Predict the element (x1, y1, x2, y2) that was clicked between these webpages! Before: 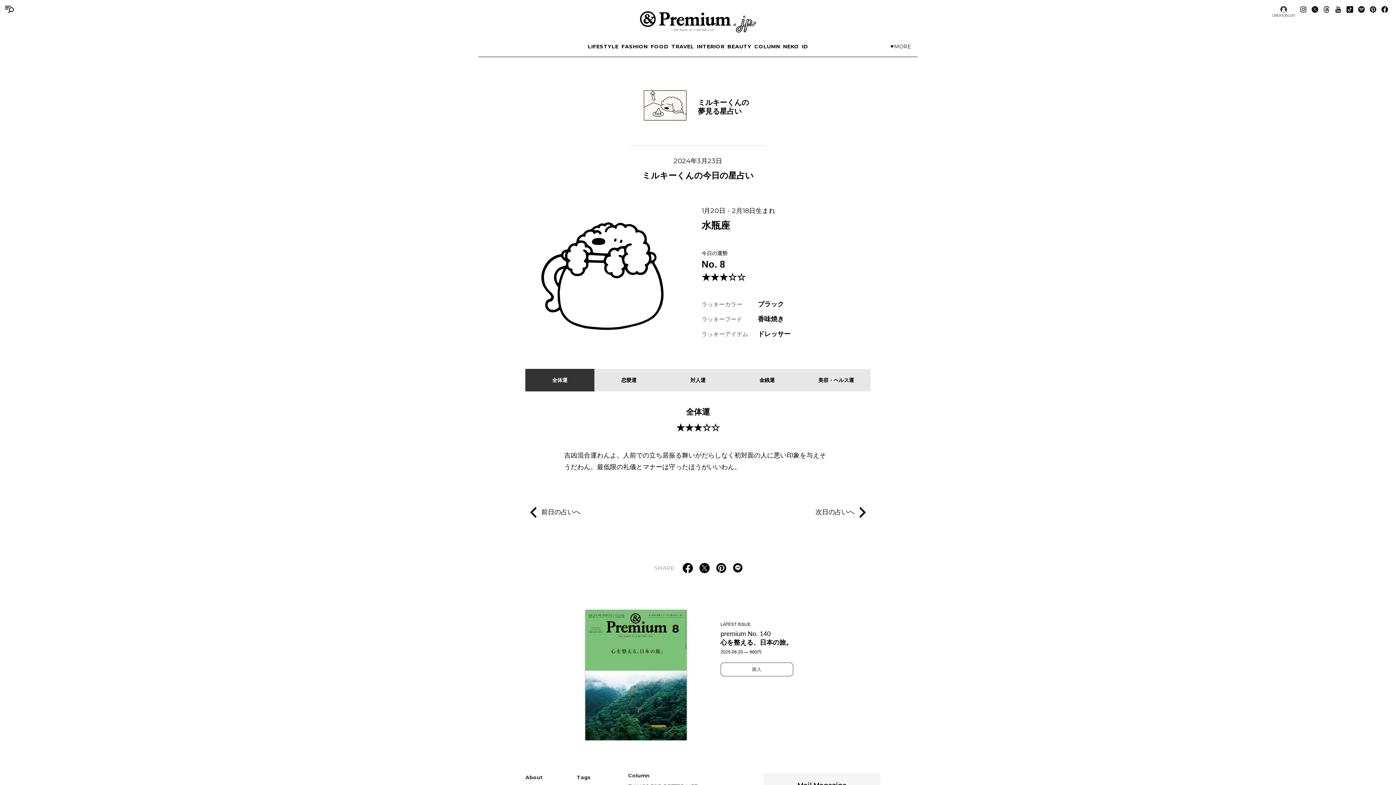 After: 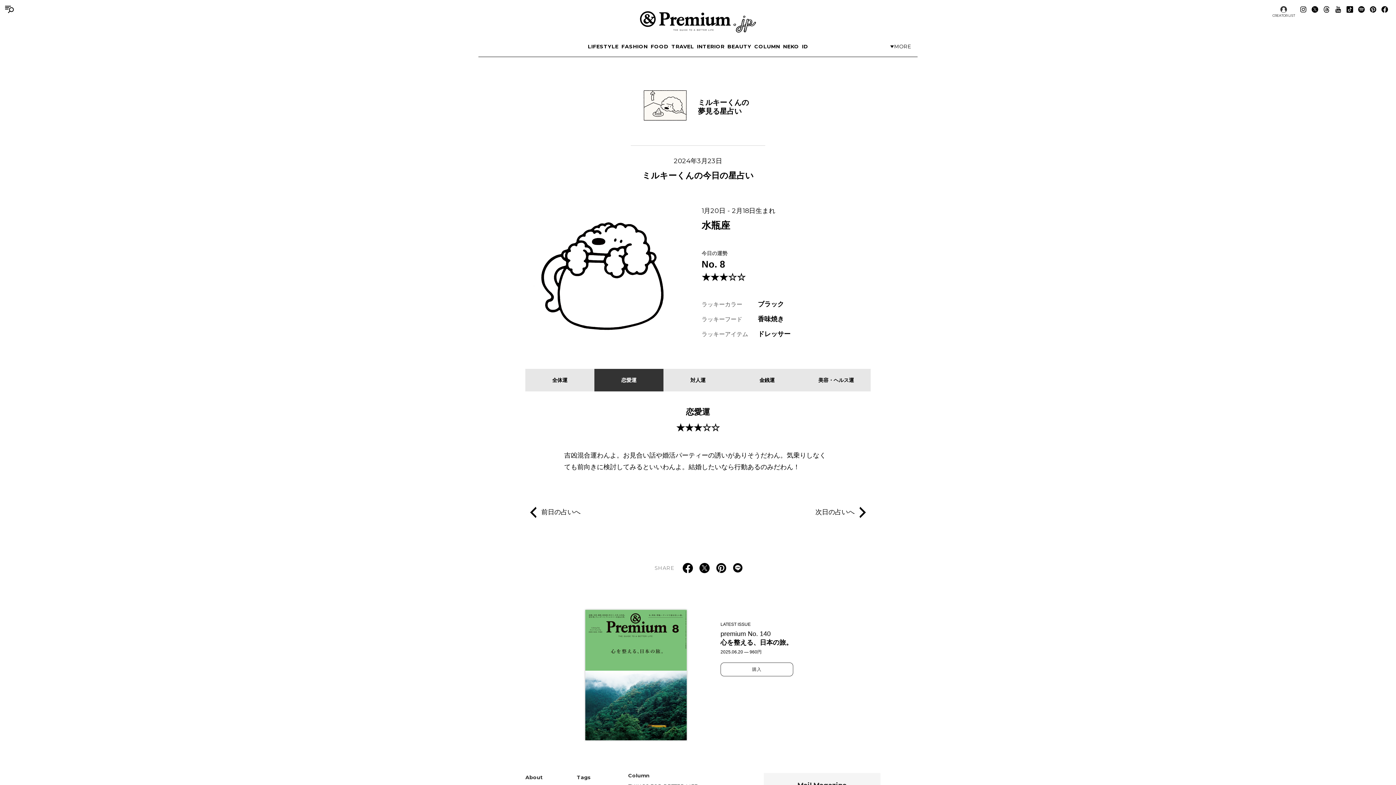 Action: label: 恋愛運 bbox: (594, 369, 663, 391)